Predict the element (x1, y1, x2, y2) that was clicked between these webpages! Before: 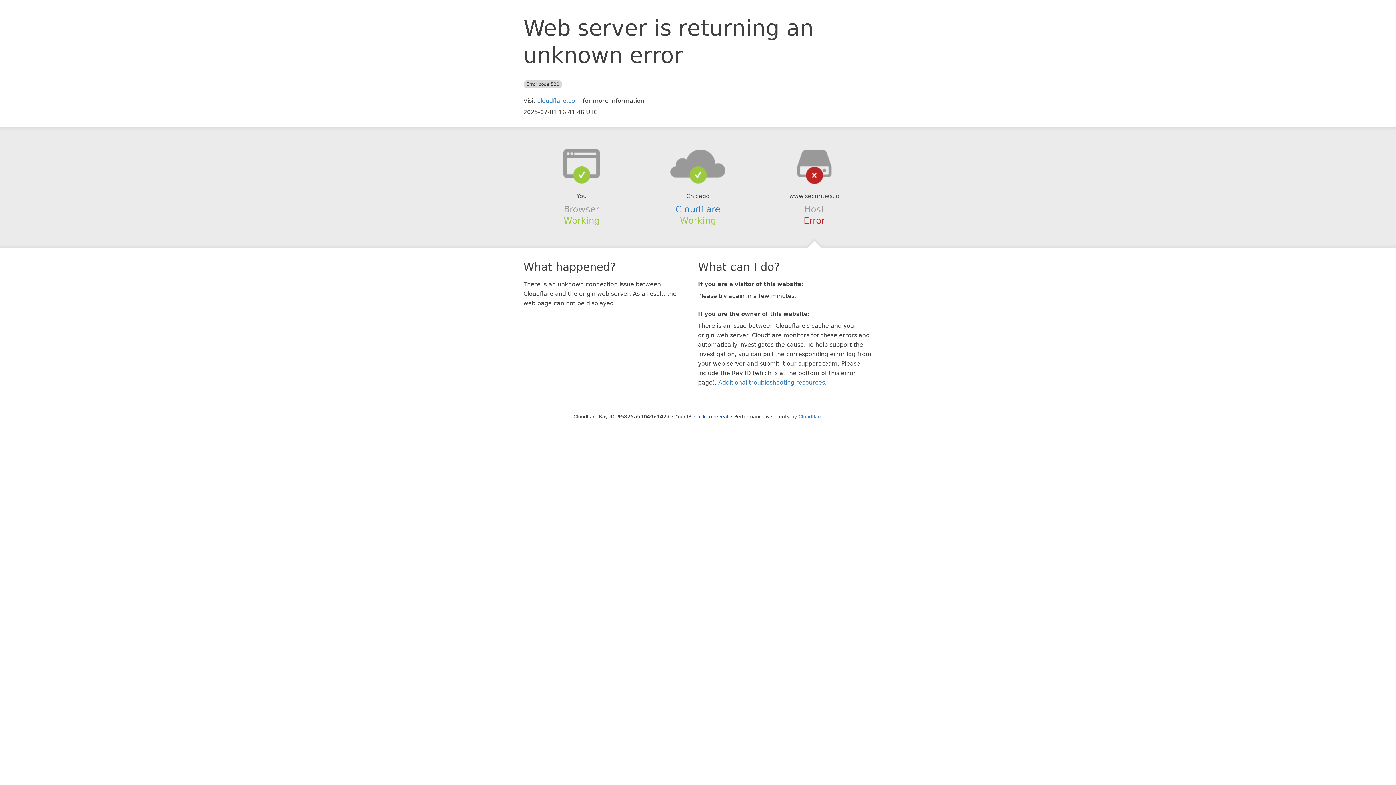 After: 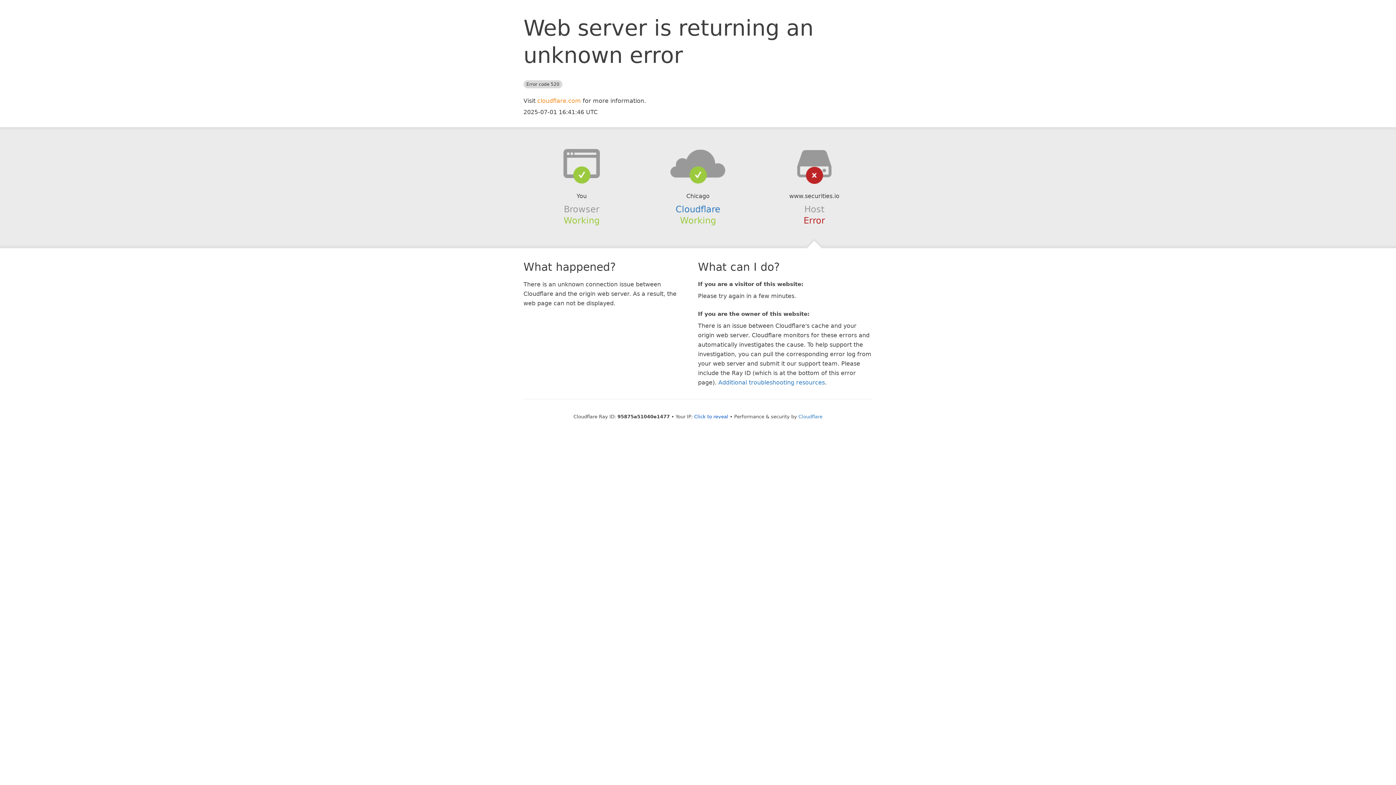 Action: bbox: (537, 97, 581, 104) label: cloudflare.com